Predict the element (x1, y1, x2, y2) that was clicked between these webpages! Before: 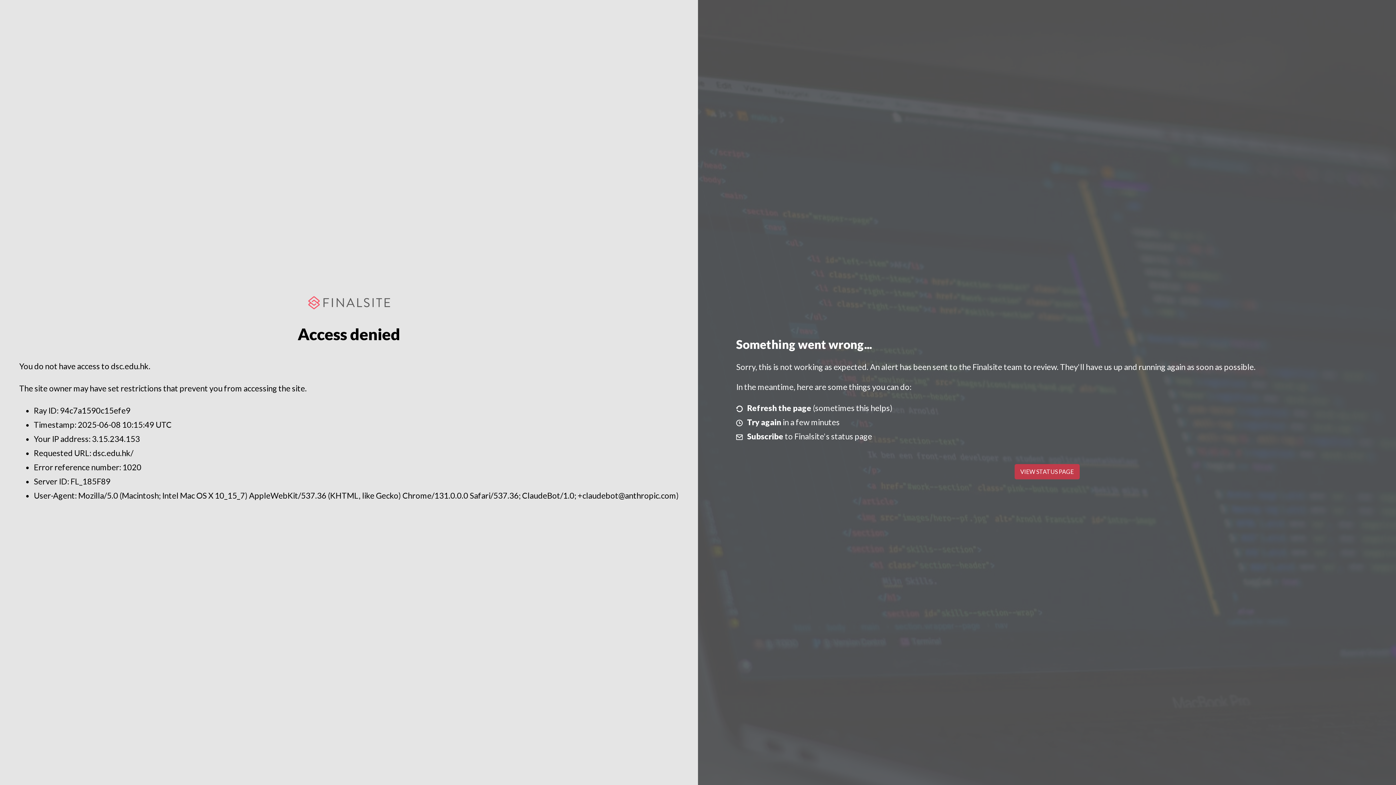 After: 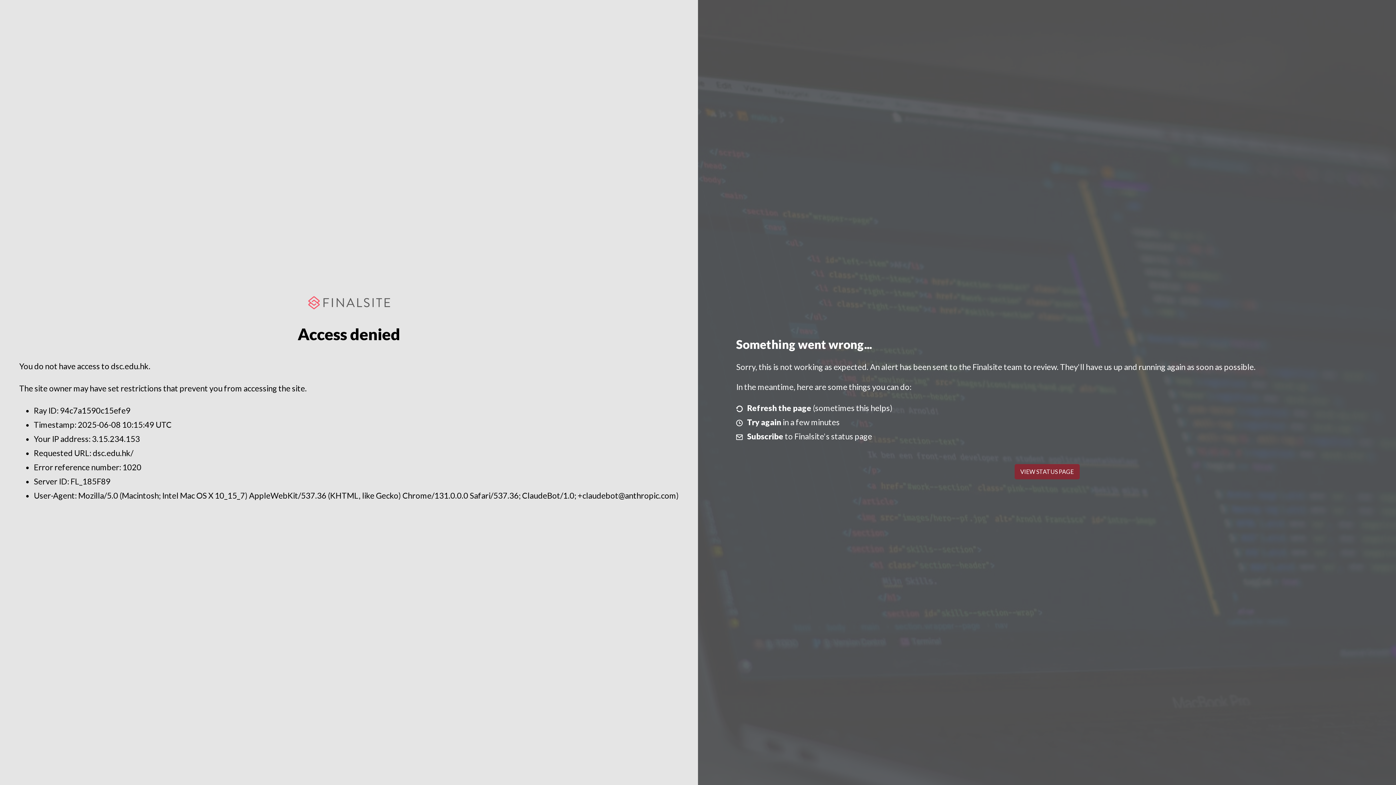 Action: label: VIEW STATUS PAGE bbox: (1014, 464, 1079, 479)